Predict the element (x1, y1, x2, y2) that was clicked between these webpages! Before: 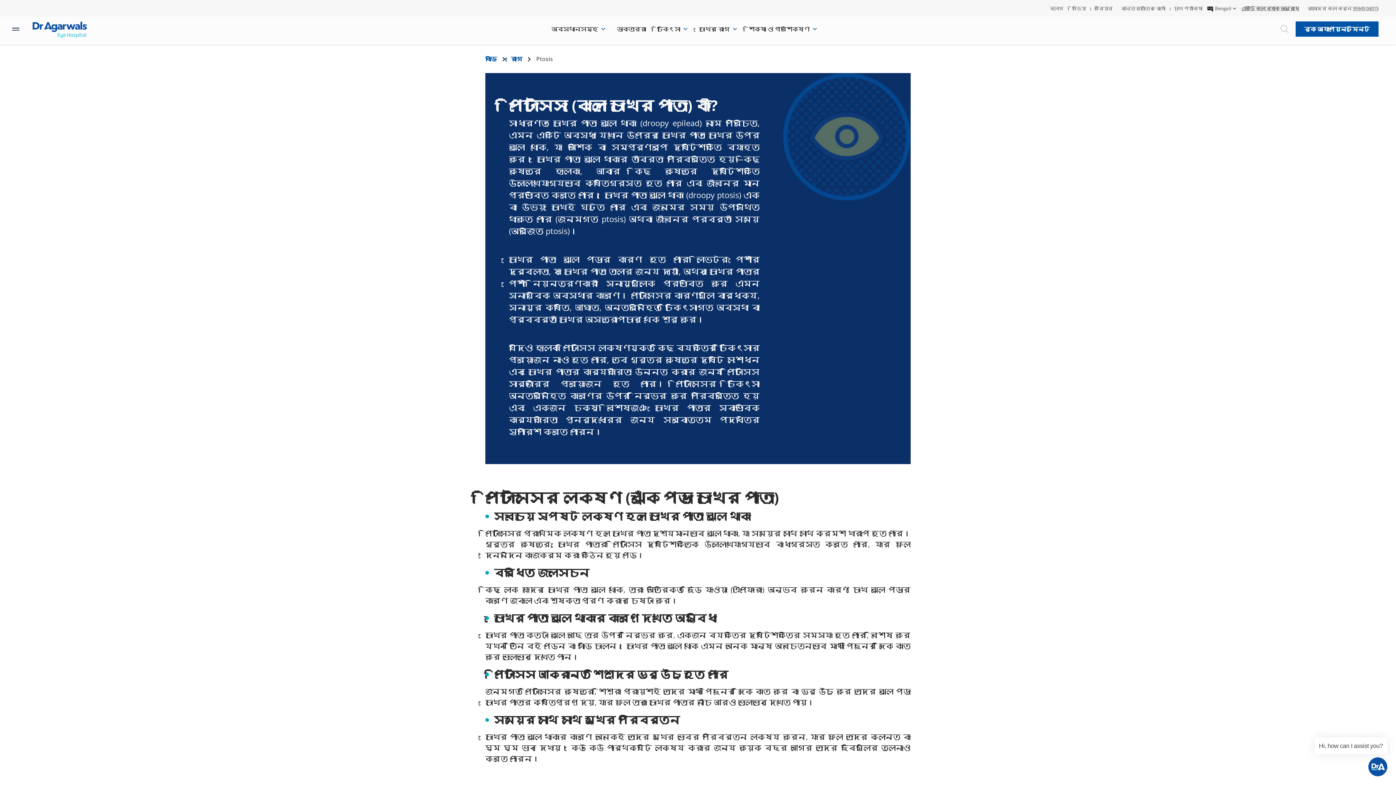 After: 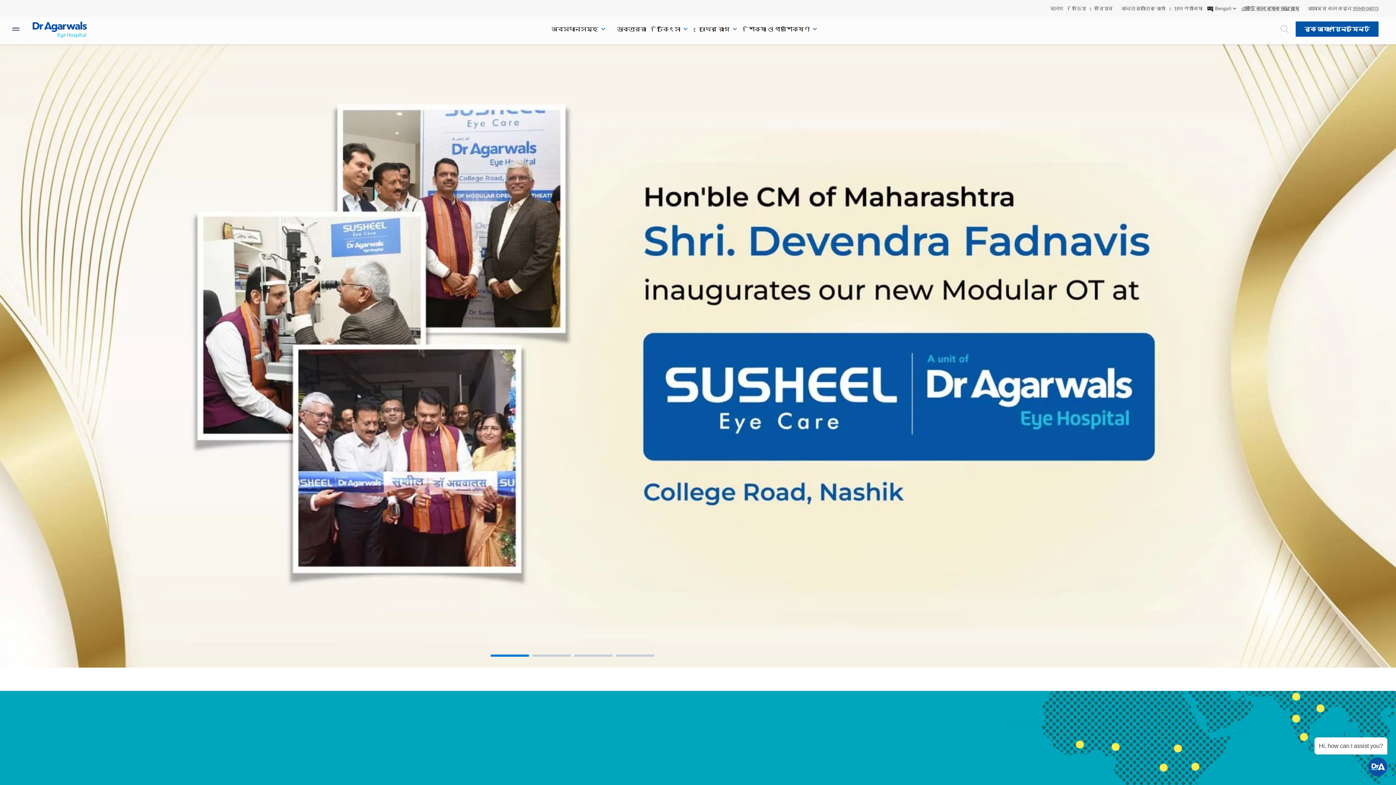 Action: bbox: (29, 16, 90, 41)